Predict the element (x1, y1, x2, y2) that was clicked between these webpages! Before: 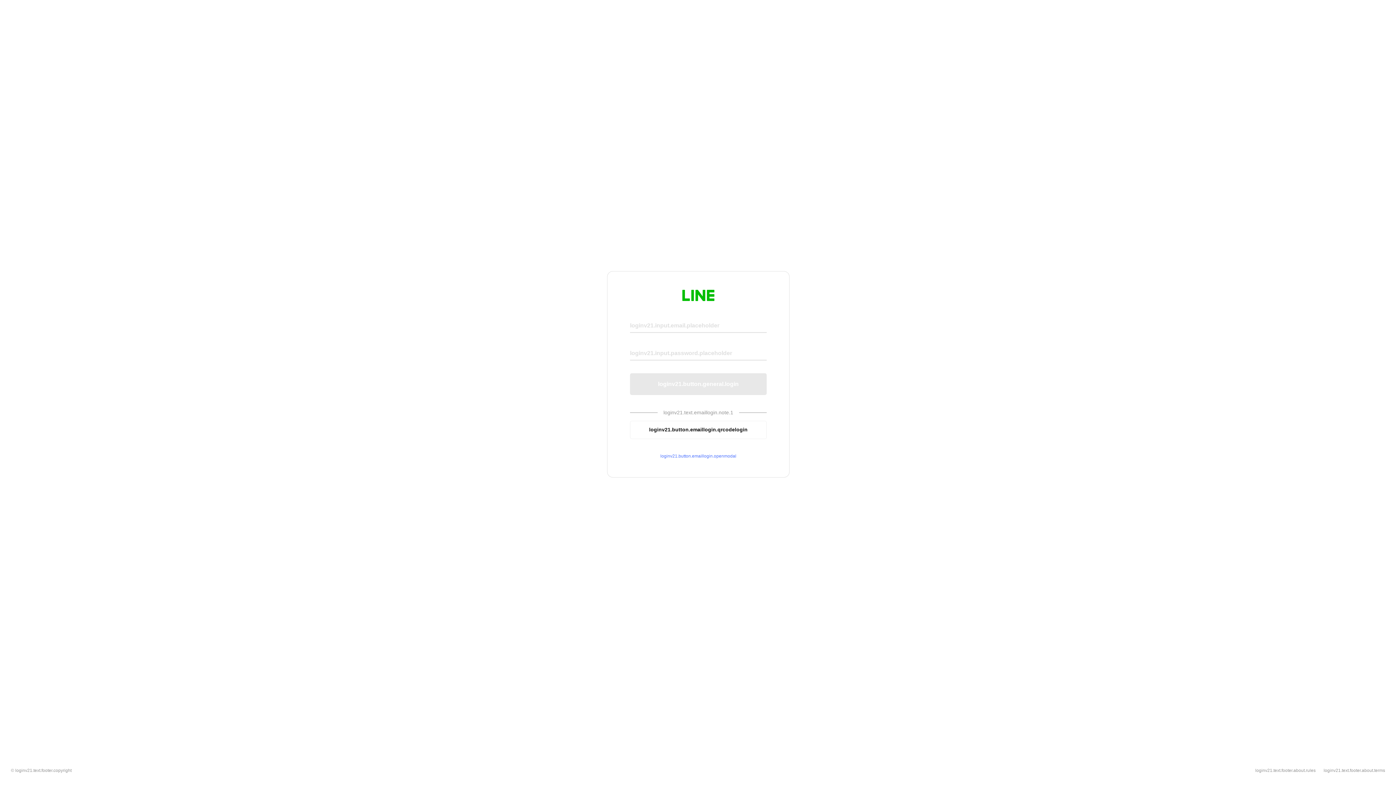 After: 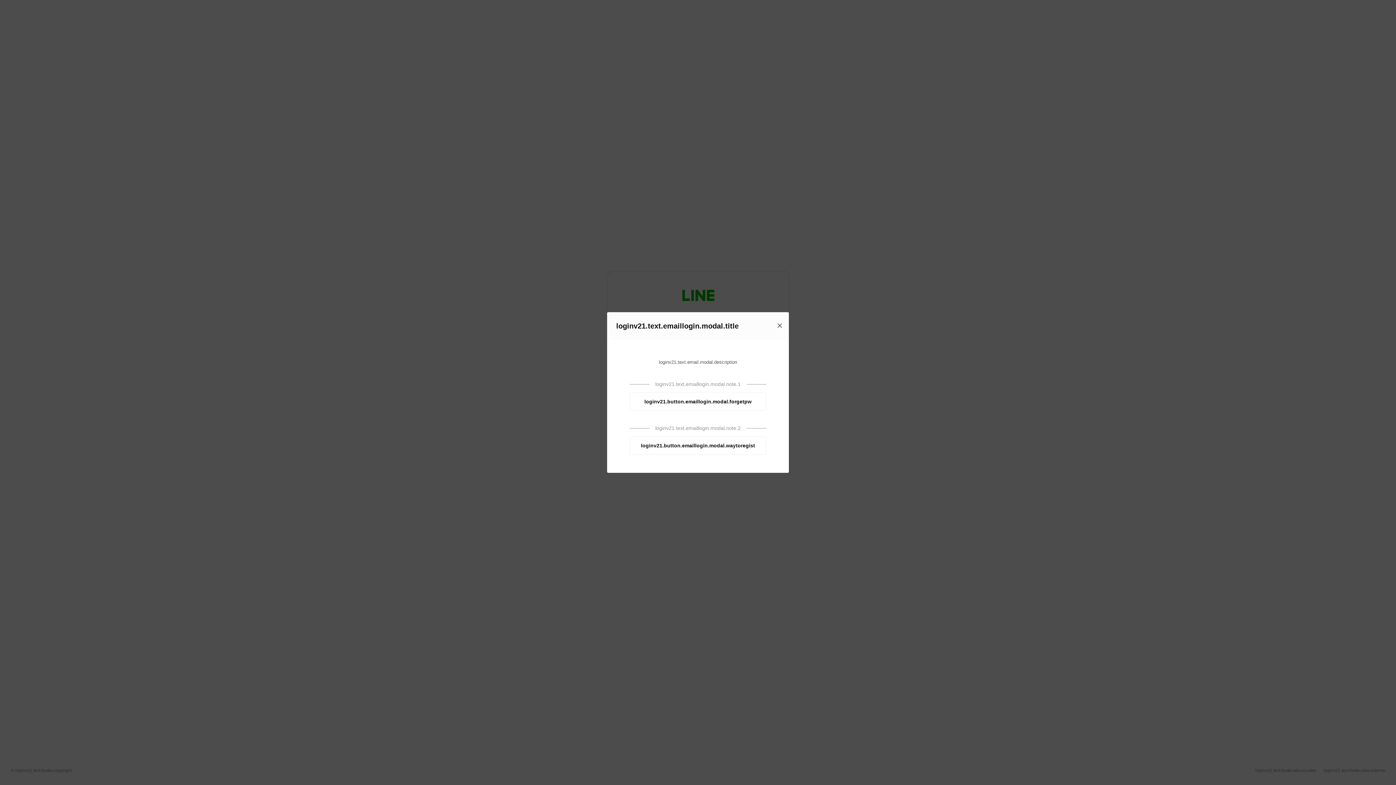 Action: bbox: (630, 453, 766, 459) label: loginv21.button.emaillogin.openmodal